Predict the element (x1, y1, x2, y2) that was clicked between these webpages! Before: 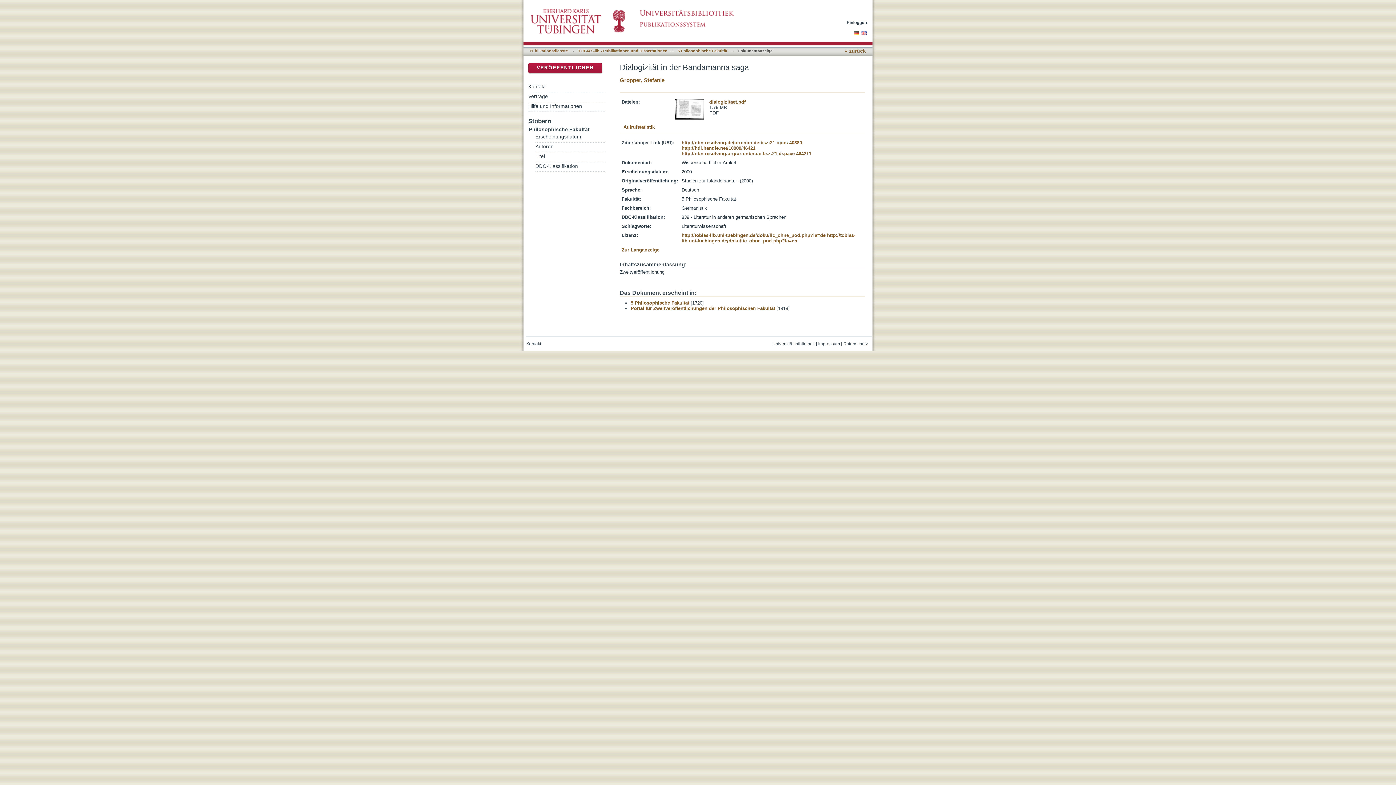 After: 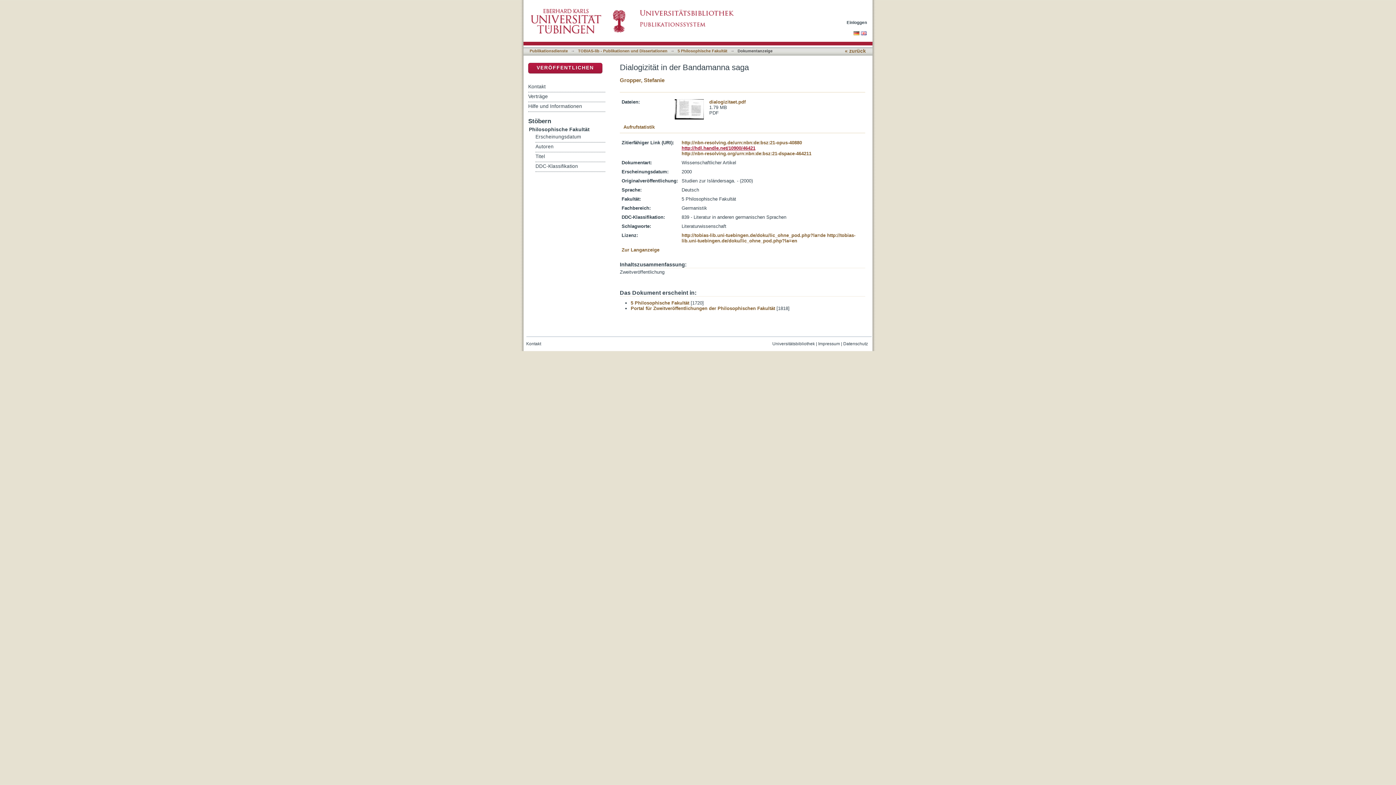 Action: bbox: (681, 145, 755, 150) label: http://hdl.handle.net/10900/46421